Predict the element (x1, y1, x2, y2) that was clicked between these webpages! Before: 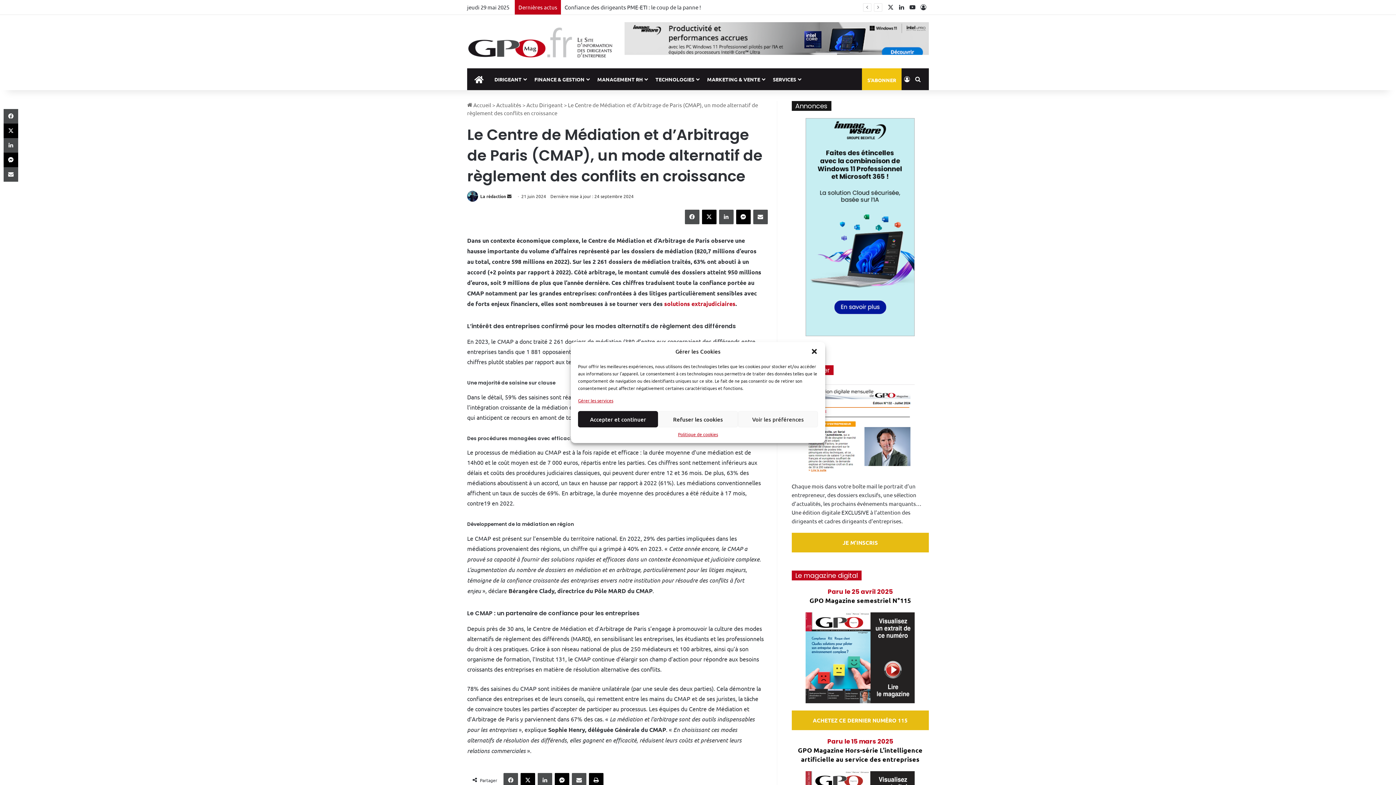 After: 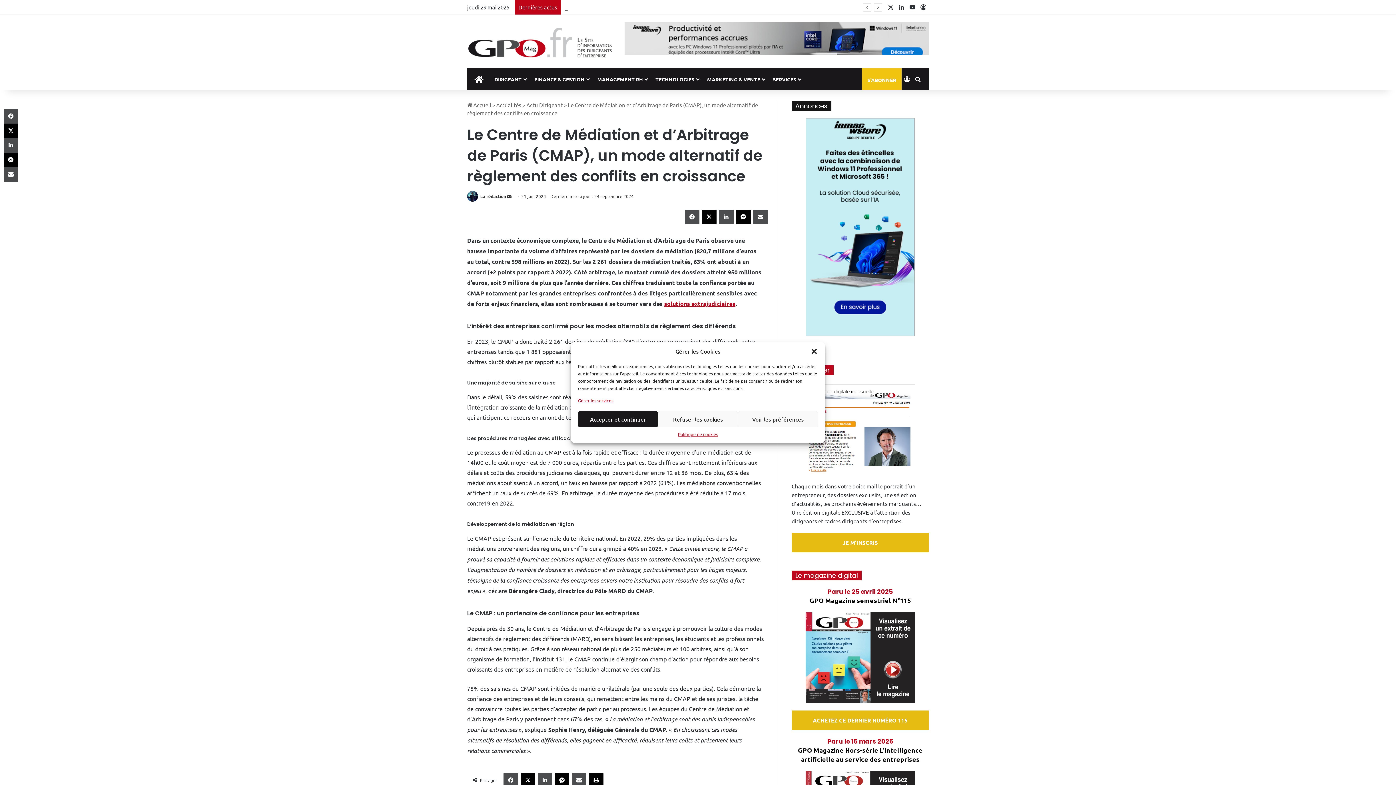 Action: bbox: (664, 299, 735, 307) label: solutions extrajudiciaires